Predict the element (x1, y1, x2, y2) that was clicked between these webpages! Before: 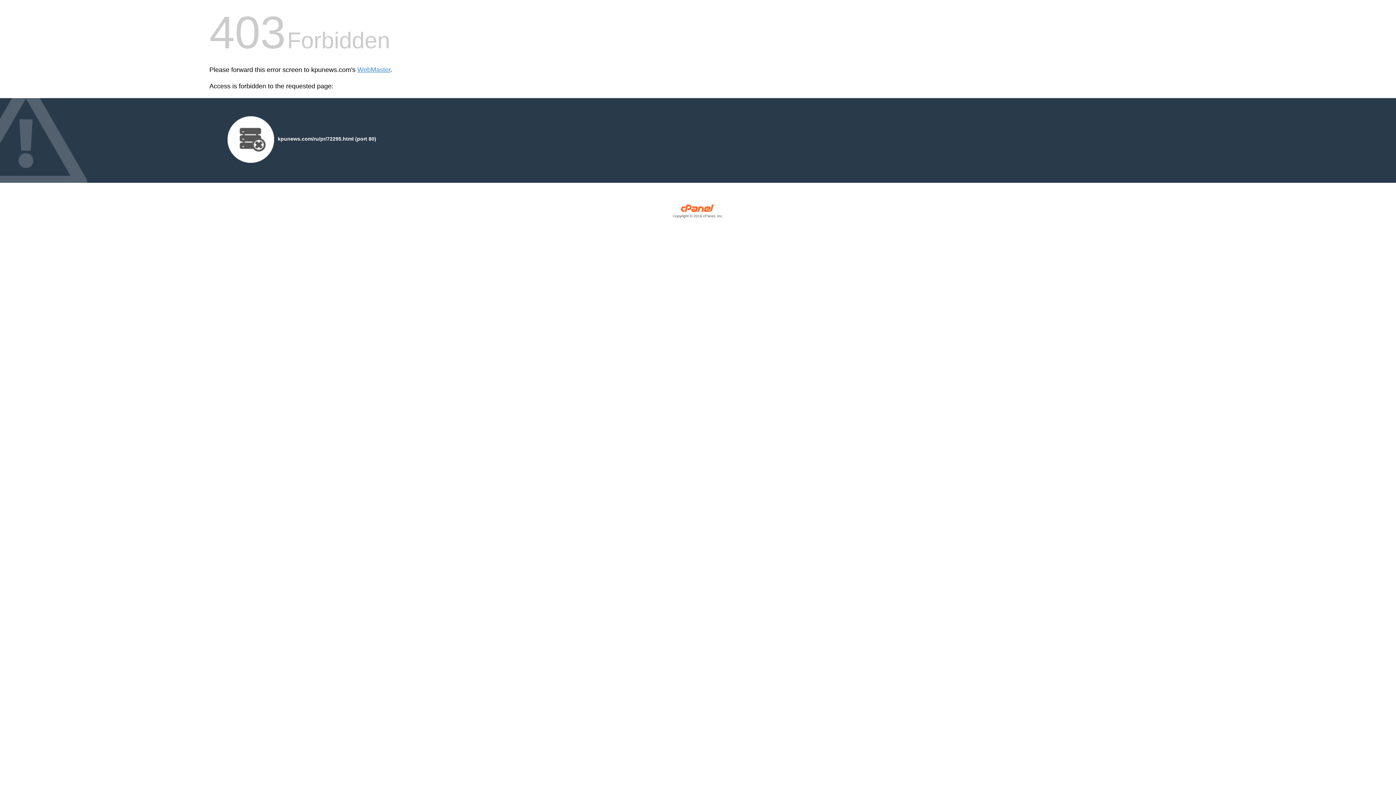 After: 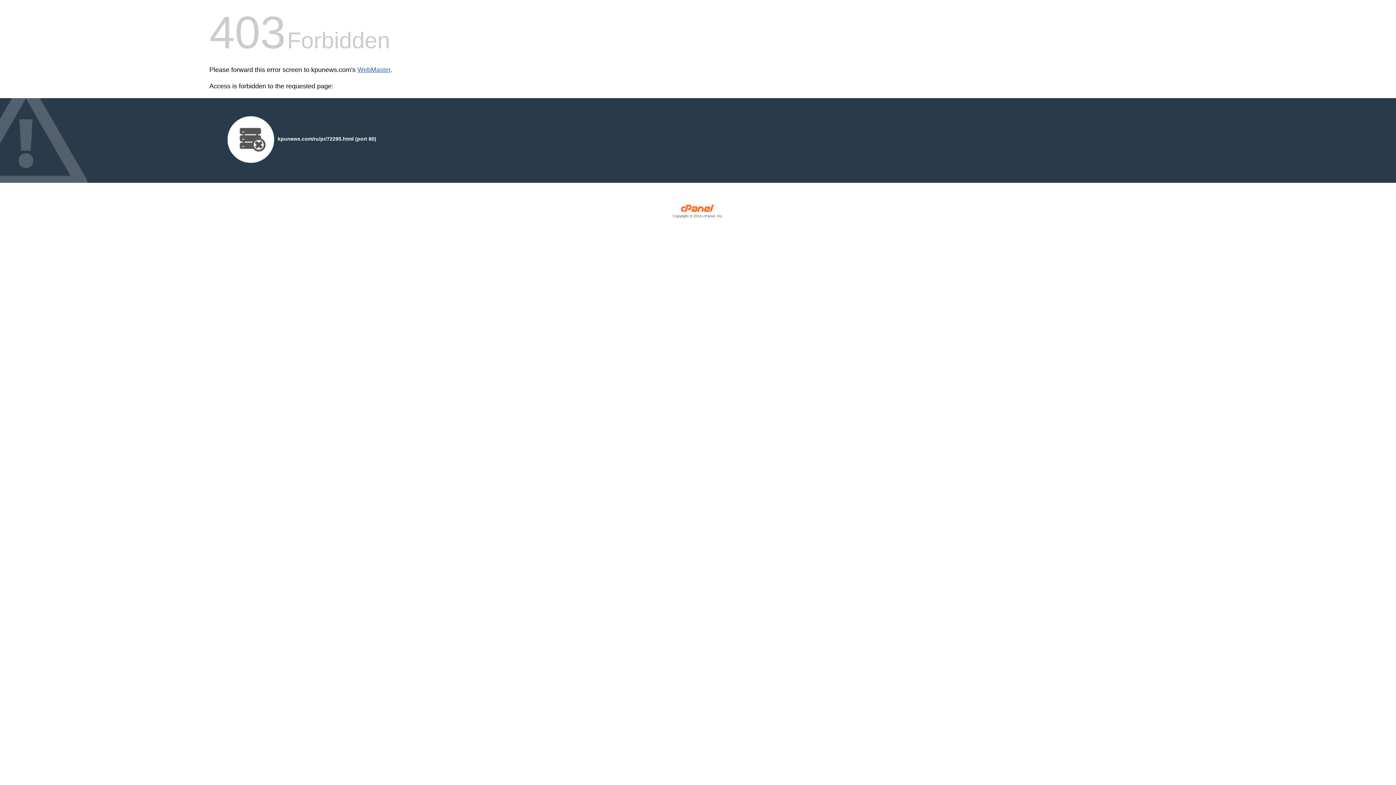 Action: label: WebMaster bbox: (357, 66, 390, 73)